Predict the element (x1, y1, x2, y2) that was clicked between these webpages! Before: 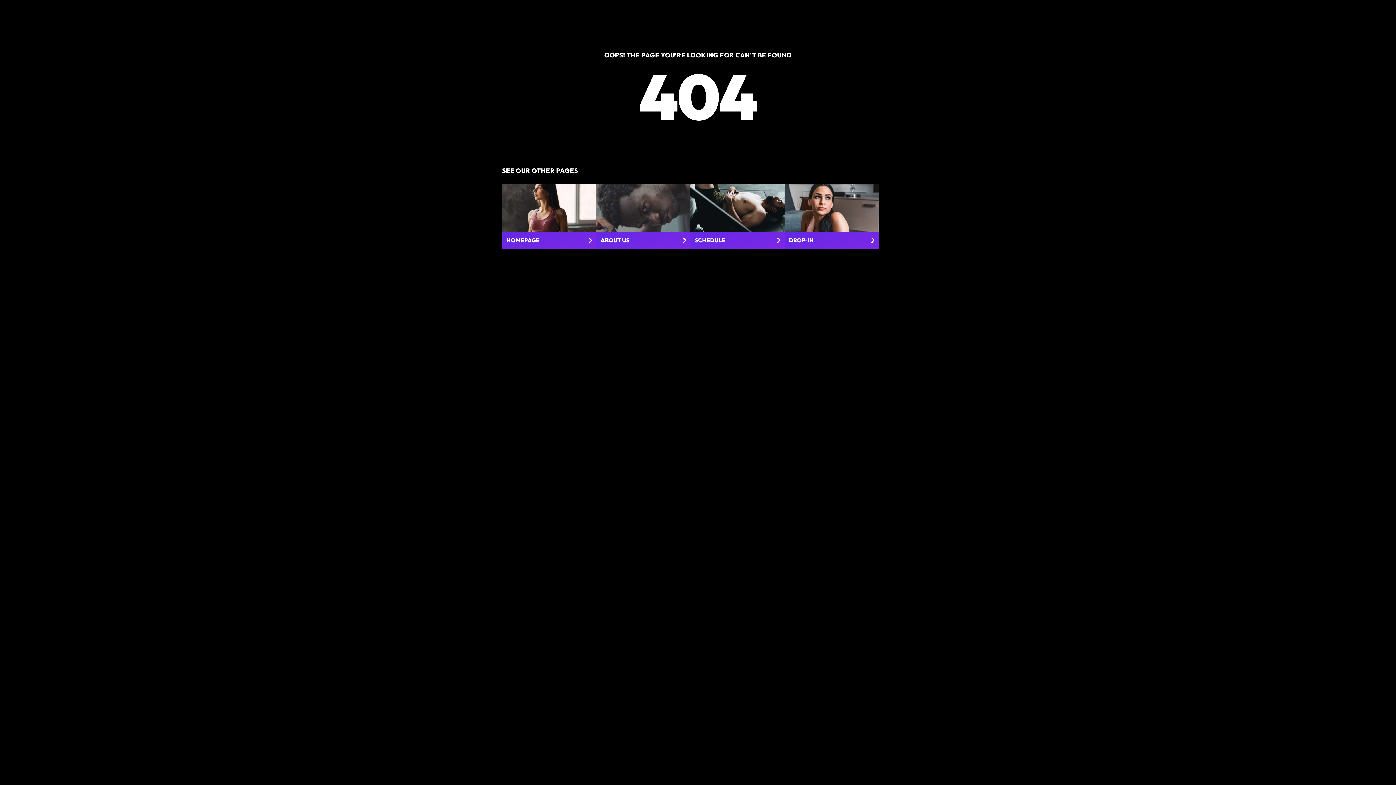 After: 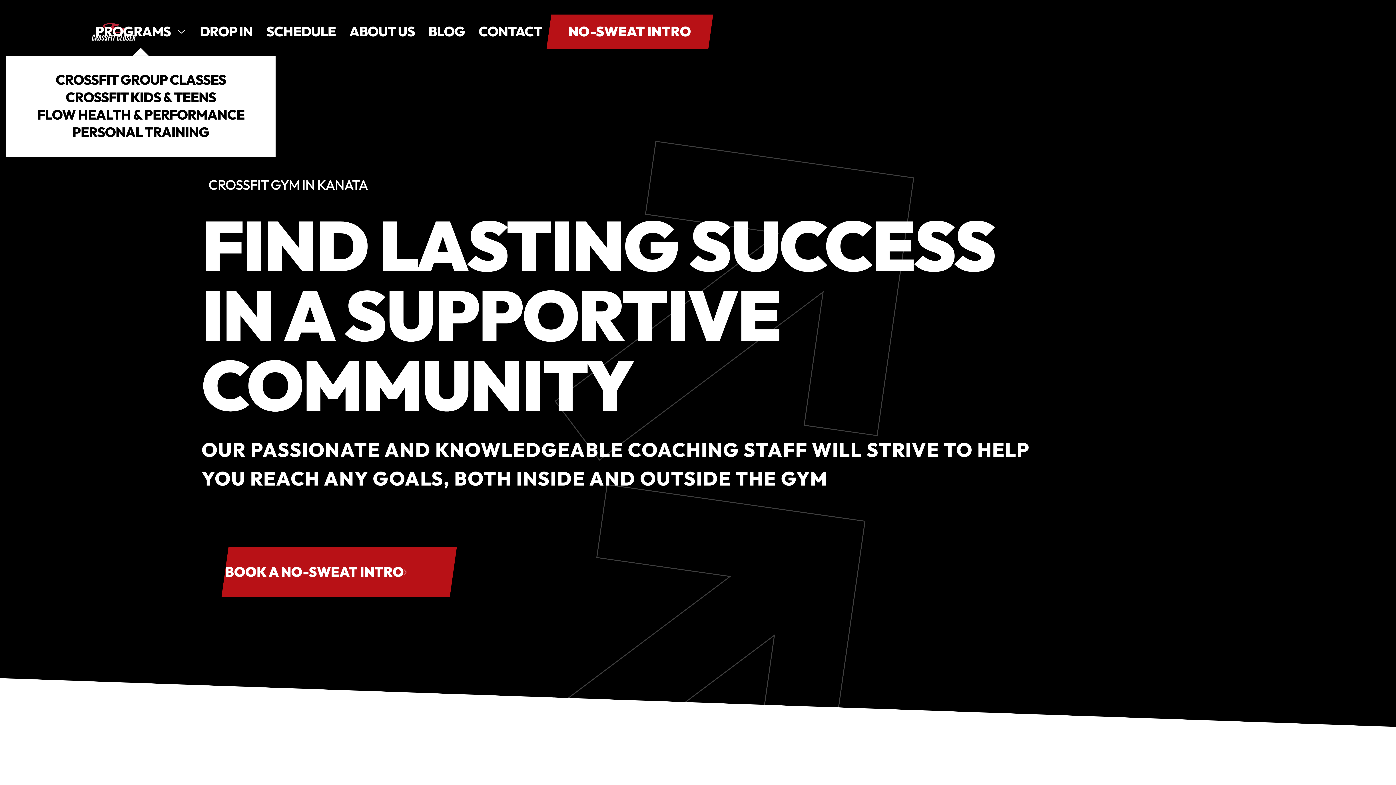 Action: bbox: (502, 184, 596, 248) label: HOMEPAGE